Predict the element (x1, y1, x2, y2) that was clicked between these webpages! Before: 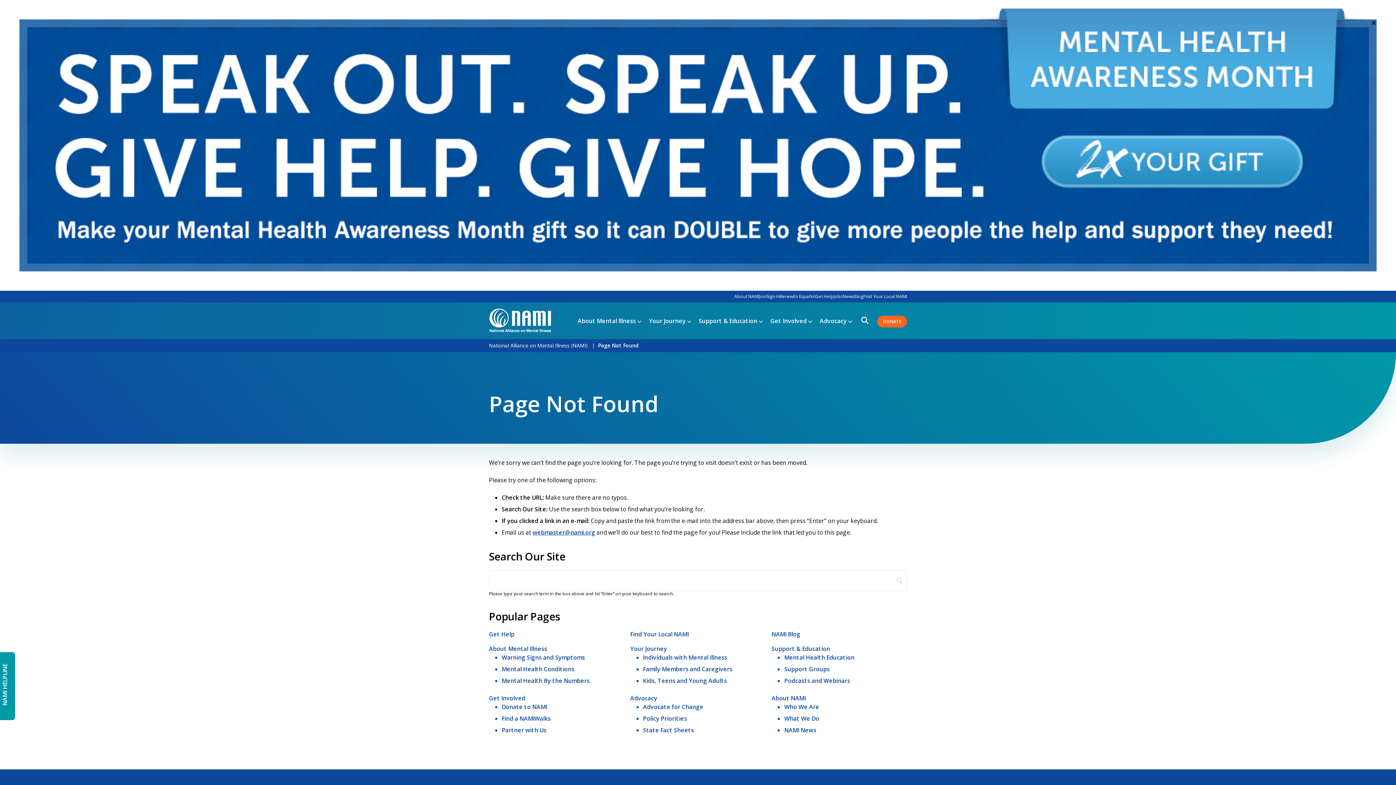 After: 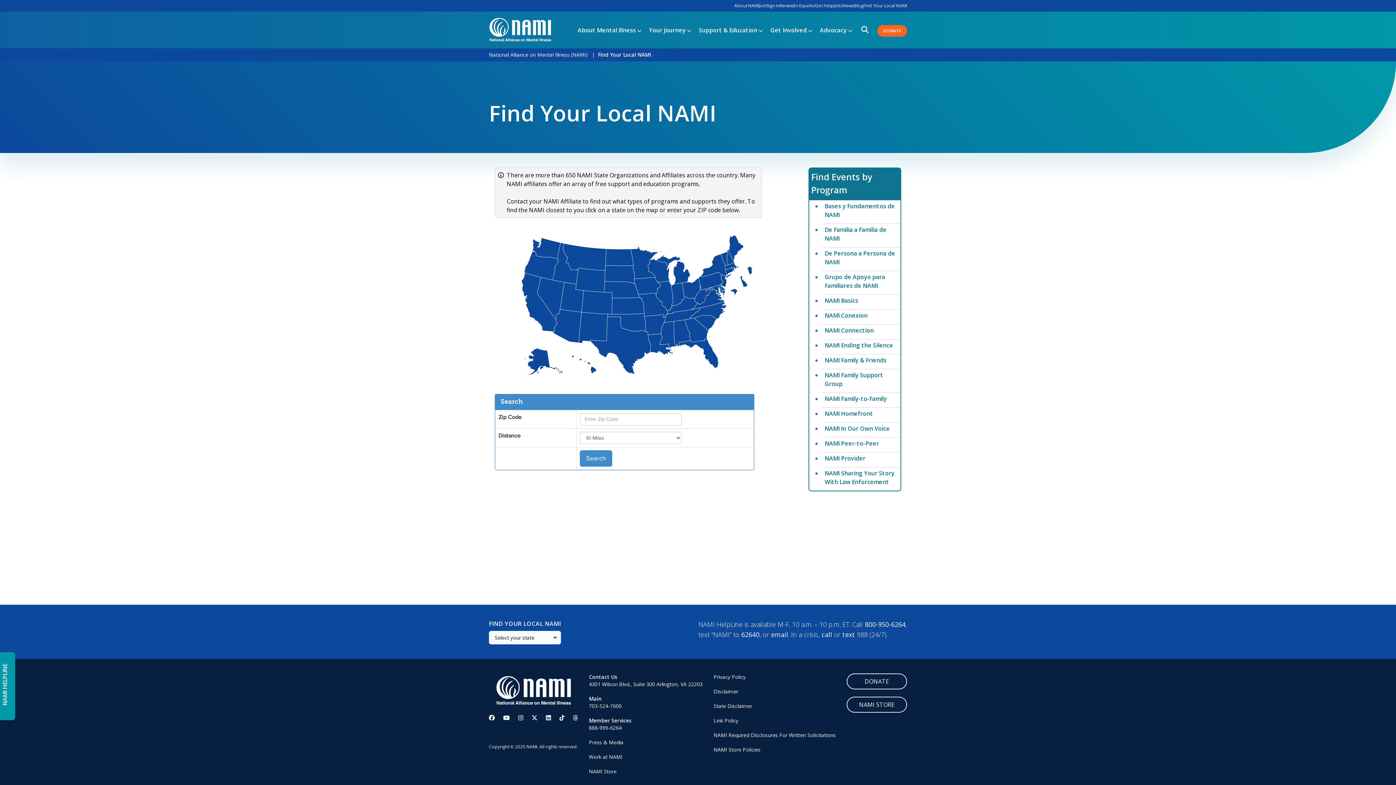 Action: label: Find Your Local NAMI bbox: (630, 630, 688, 638)